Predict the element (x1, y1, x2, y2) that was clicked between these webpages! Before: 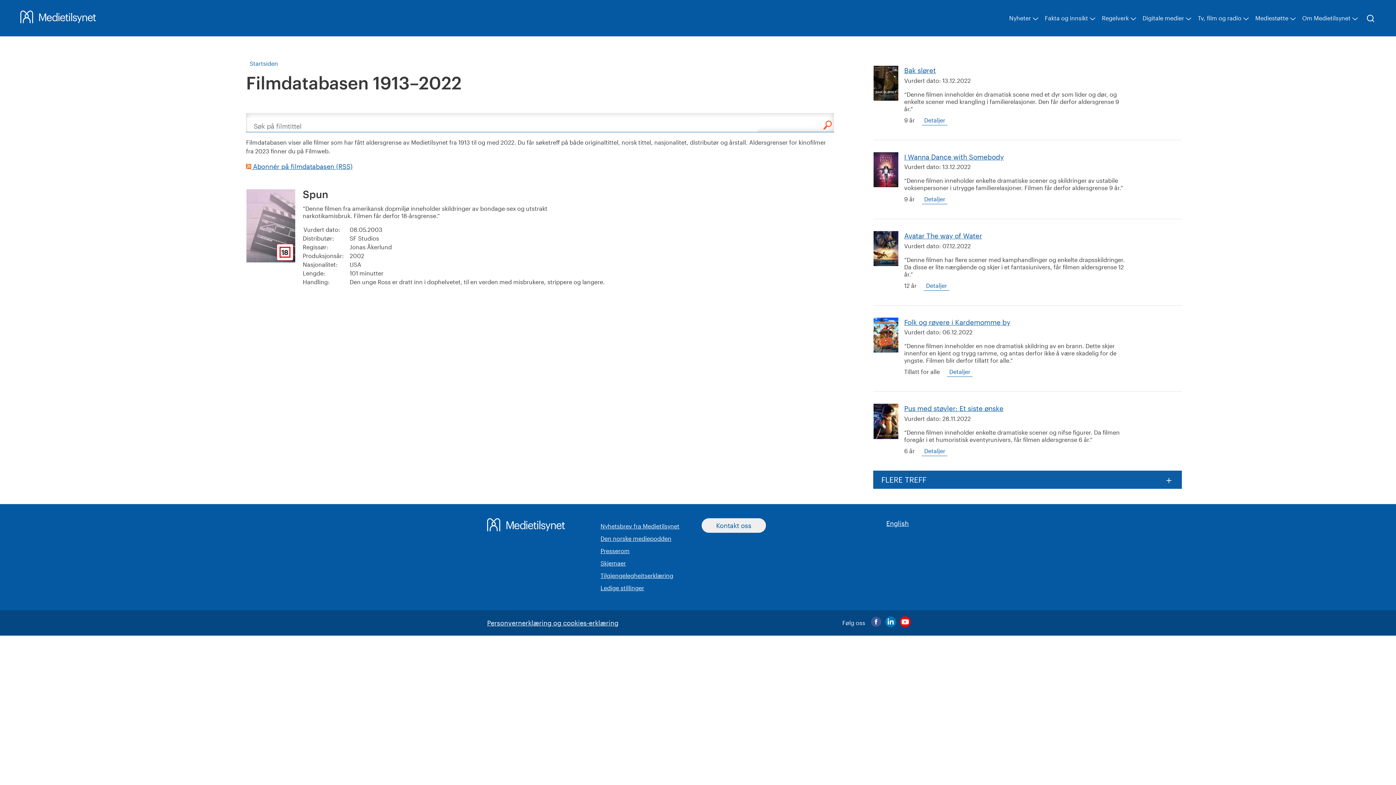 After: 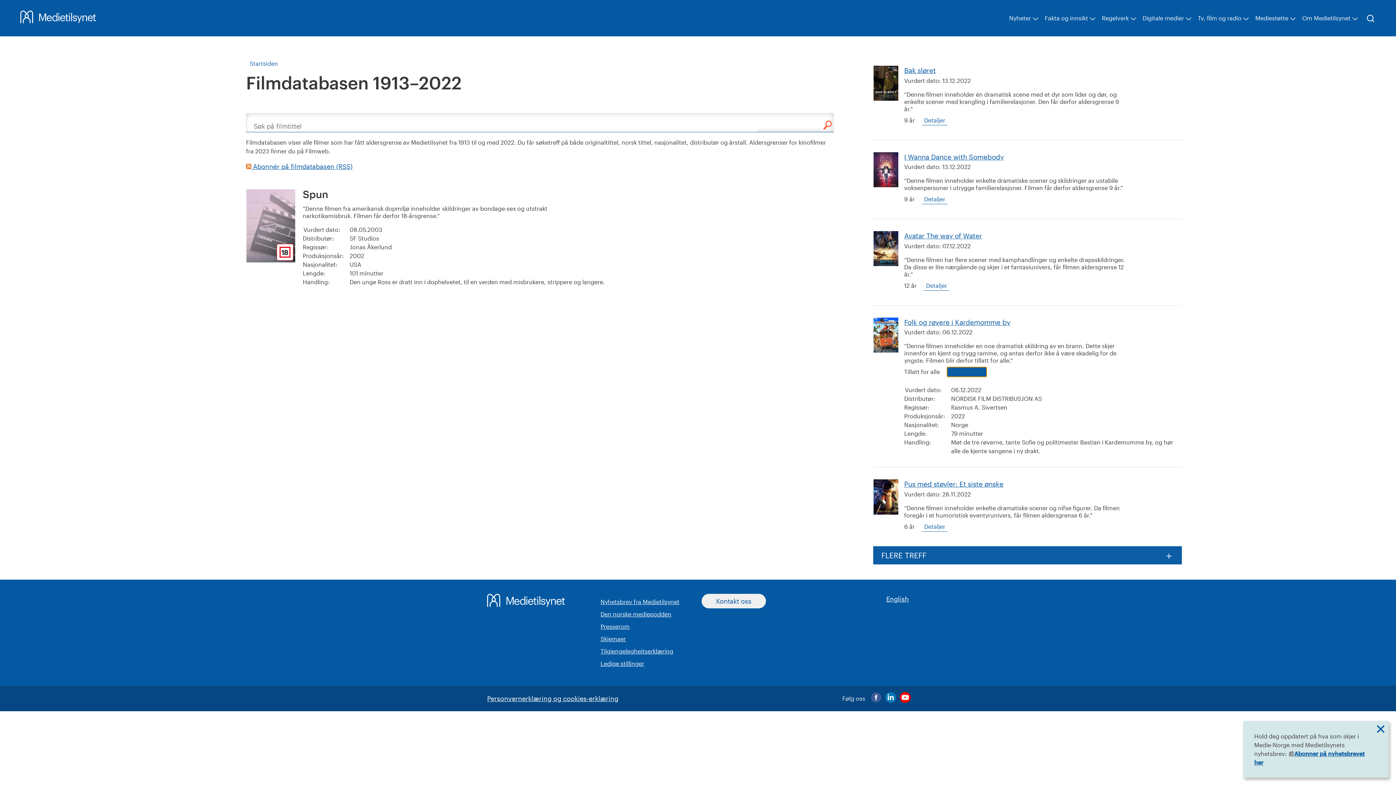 Action: label: Detaljer bbox: (947, 367, 972, 377)